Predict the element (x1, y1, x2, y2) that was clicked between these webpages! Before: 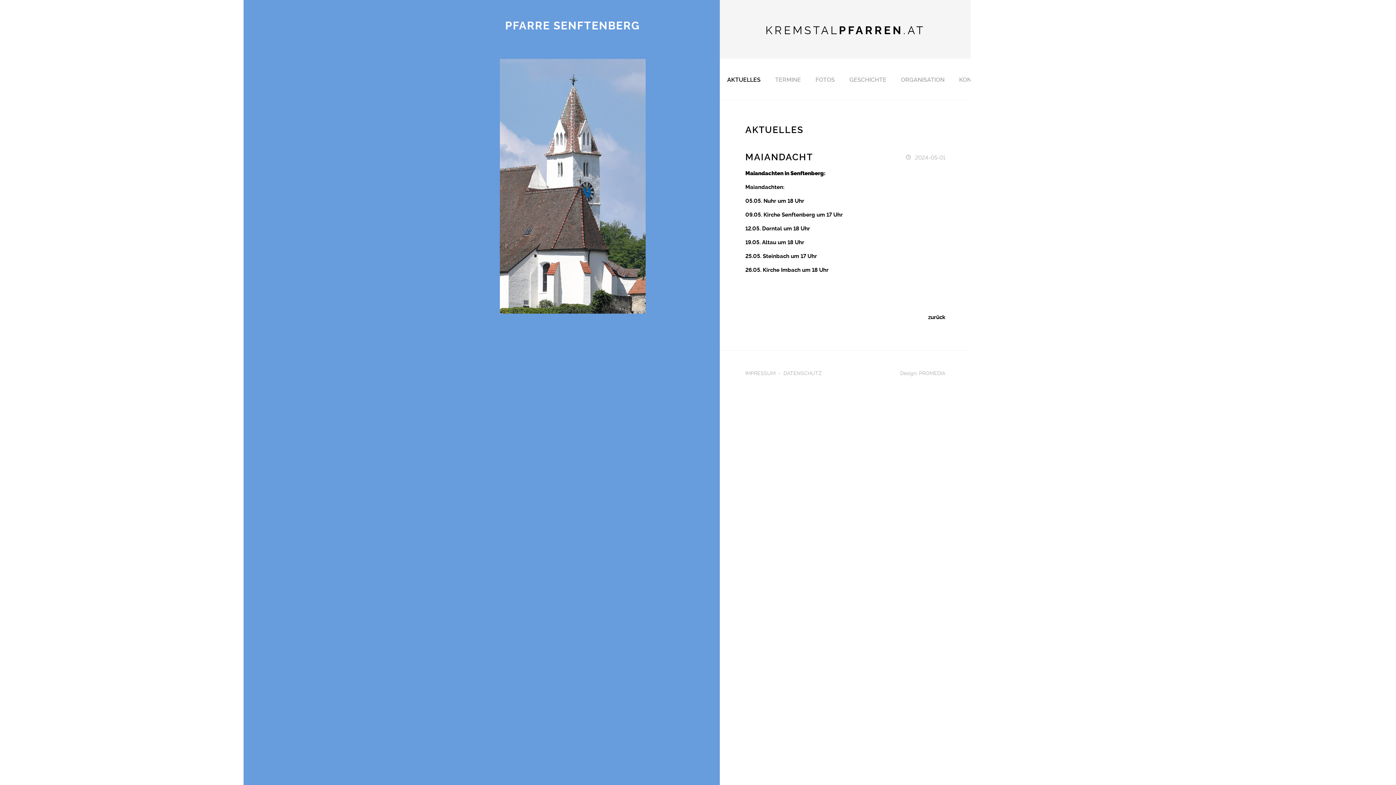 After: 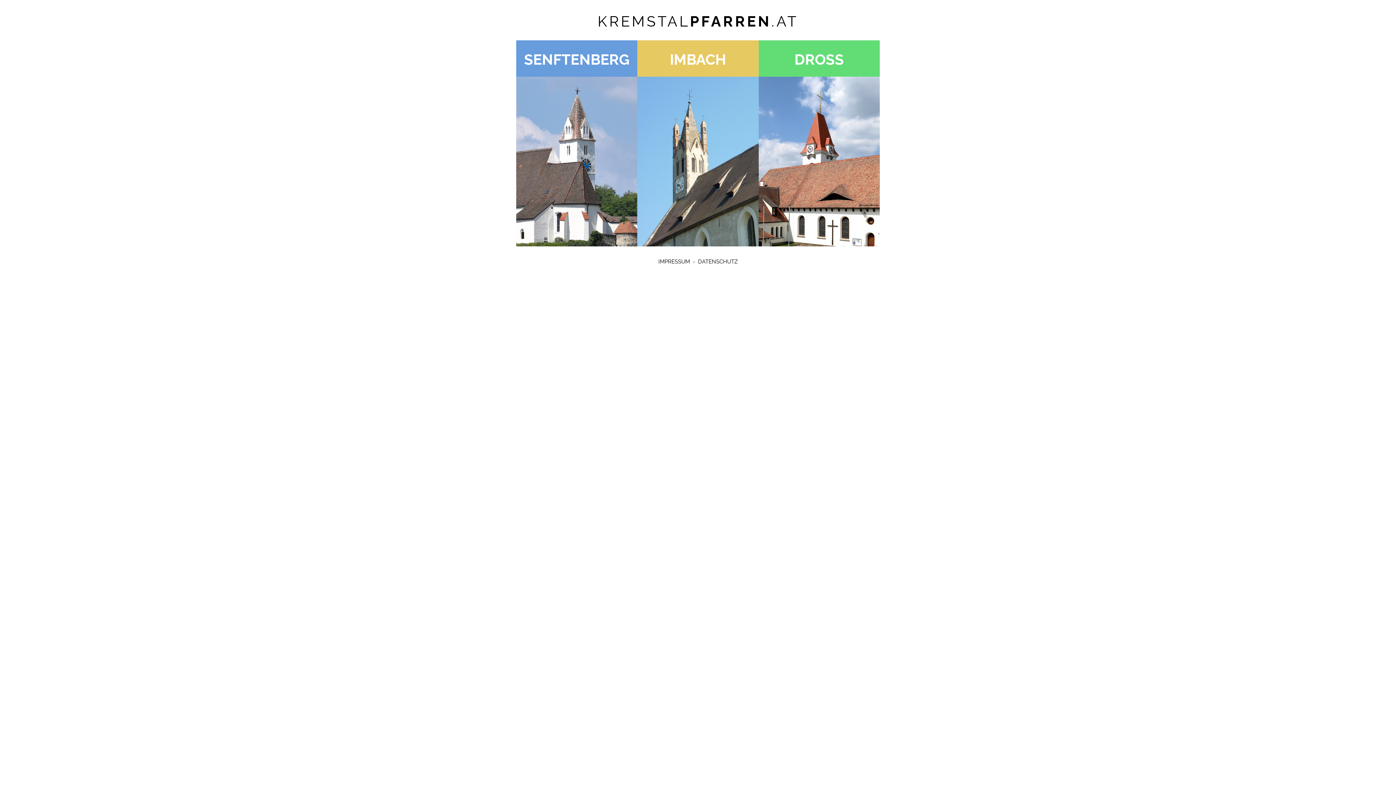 Action: label: KREMSTALPFARREN.AT bbox: (765, 21, 925, 36)